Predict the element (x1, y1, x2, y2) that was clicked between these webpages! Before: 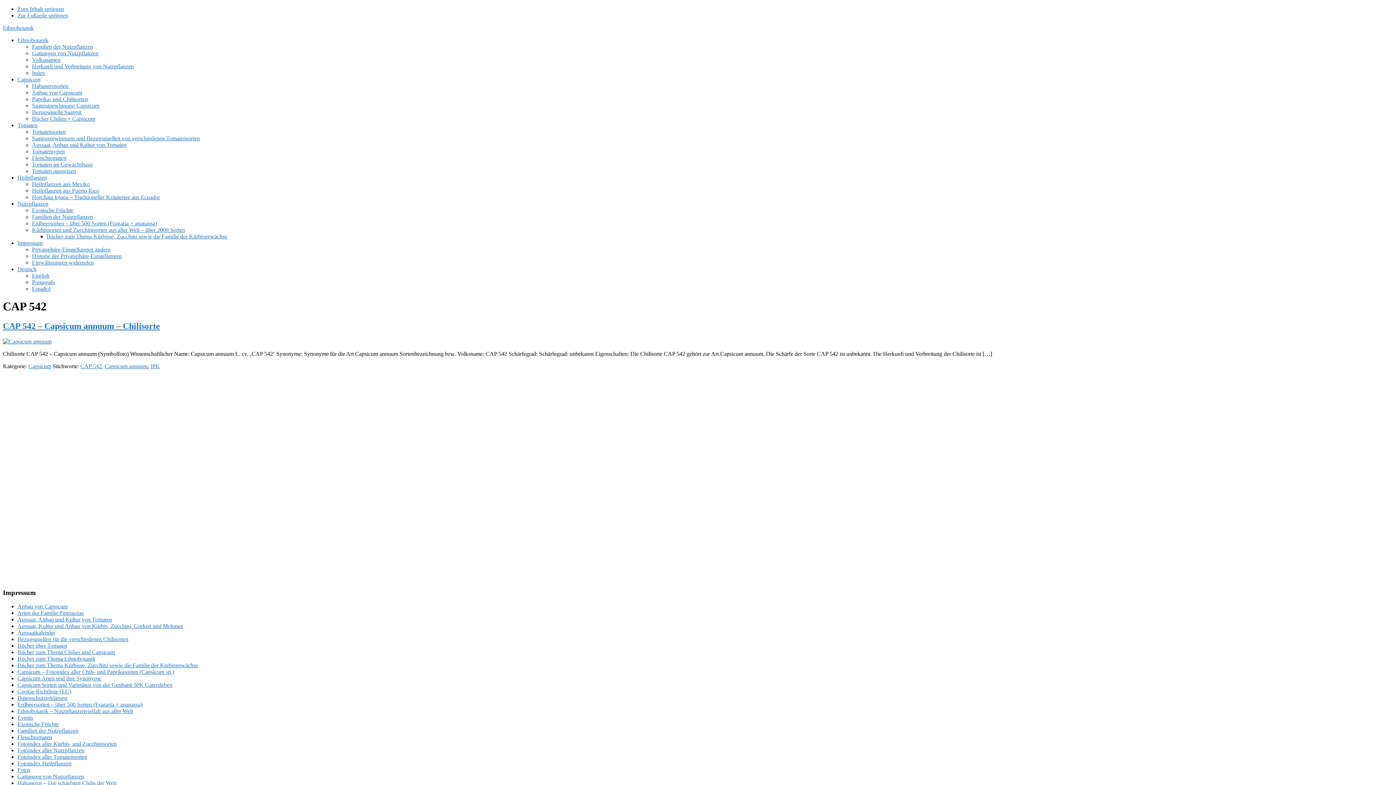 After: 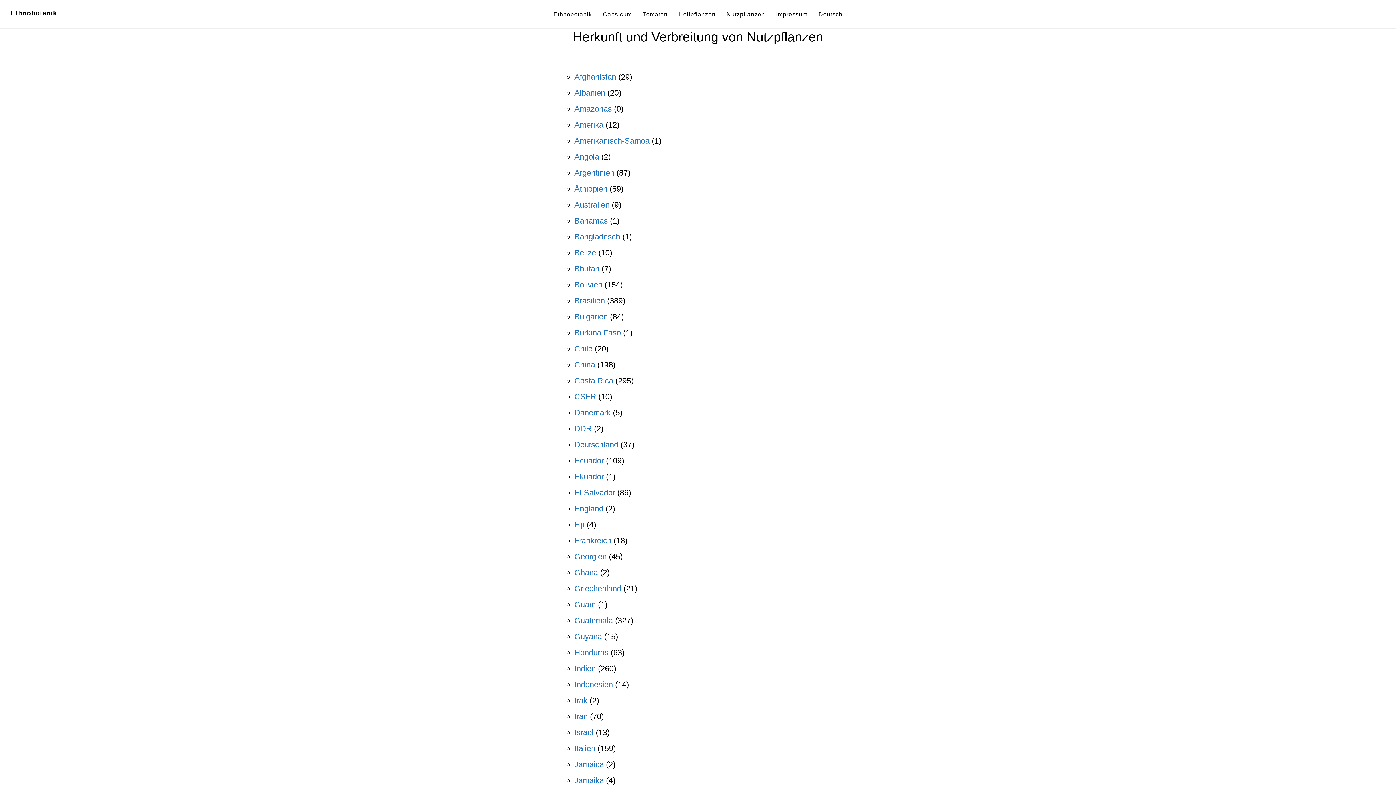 Action: bbox: (32, 63, 133, 69) label: Herkunft und Verbreitung von Nutzpflanzen